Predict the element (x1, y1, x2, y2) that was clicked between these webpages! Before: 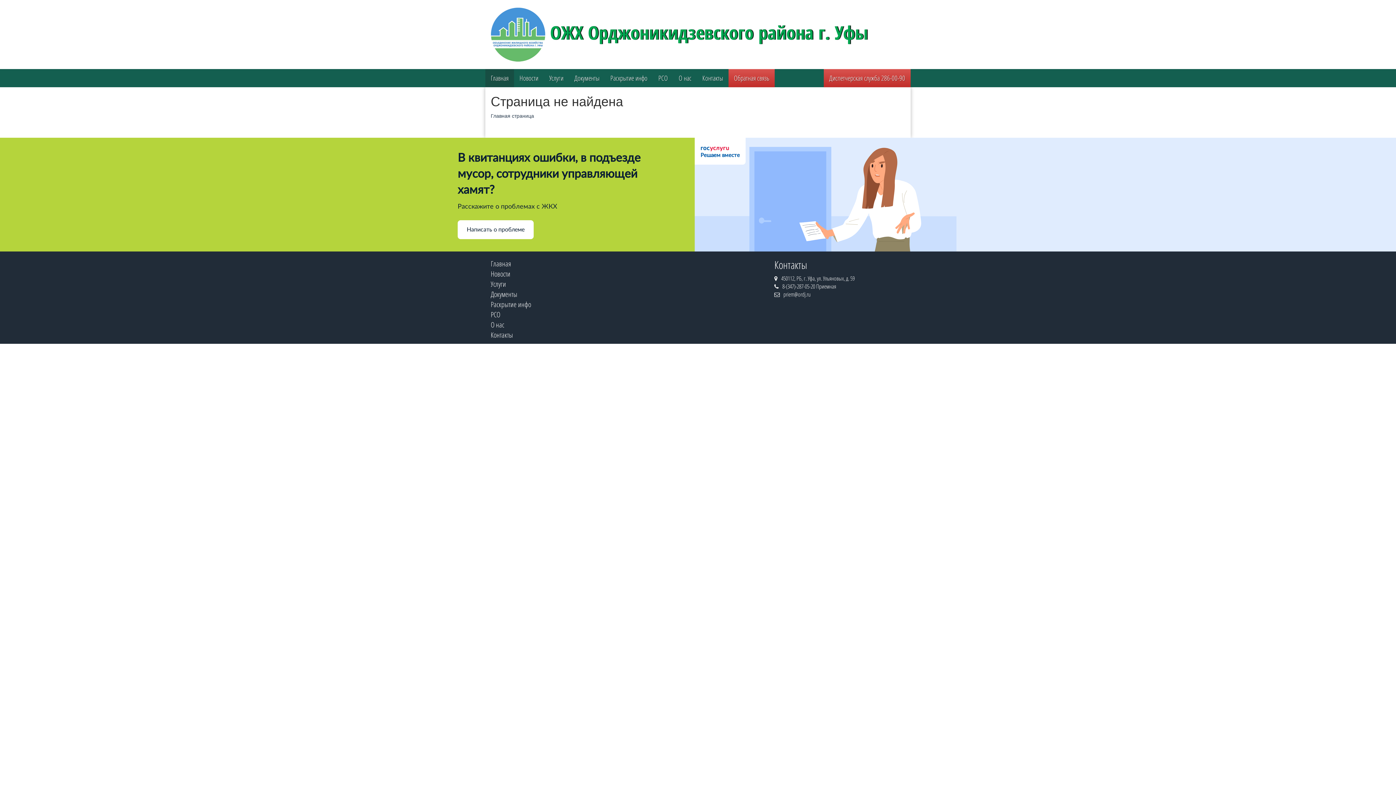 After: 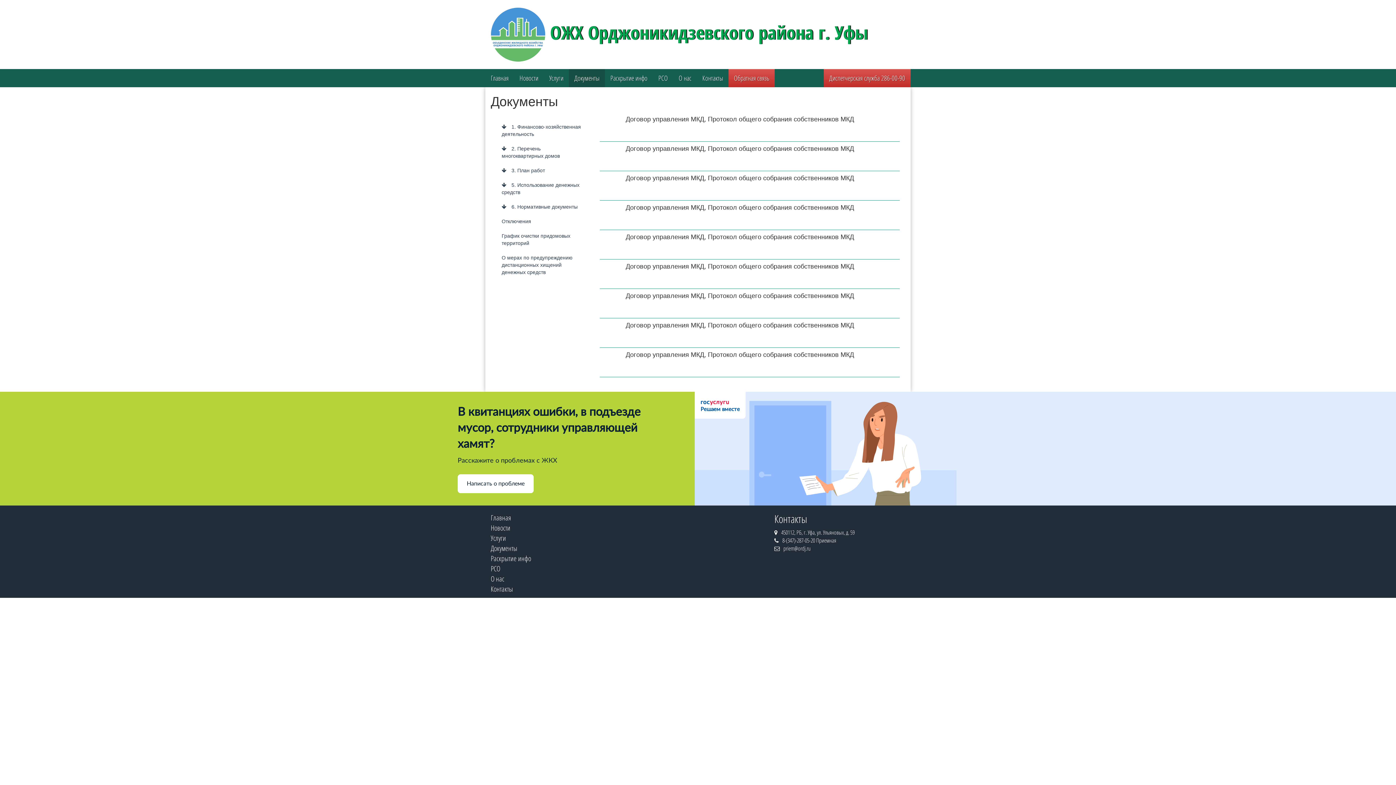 Action: bbox: (569, 69, 605, 87) label: Документы